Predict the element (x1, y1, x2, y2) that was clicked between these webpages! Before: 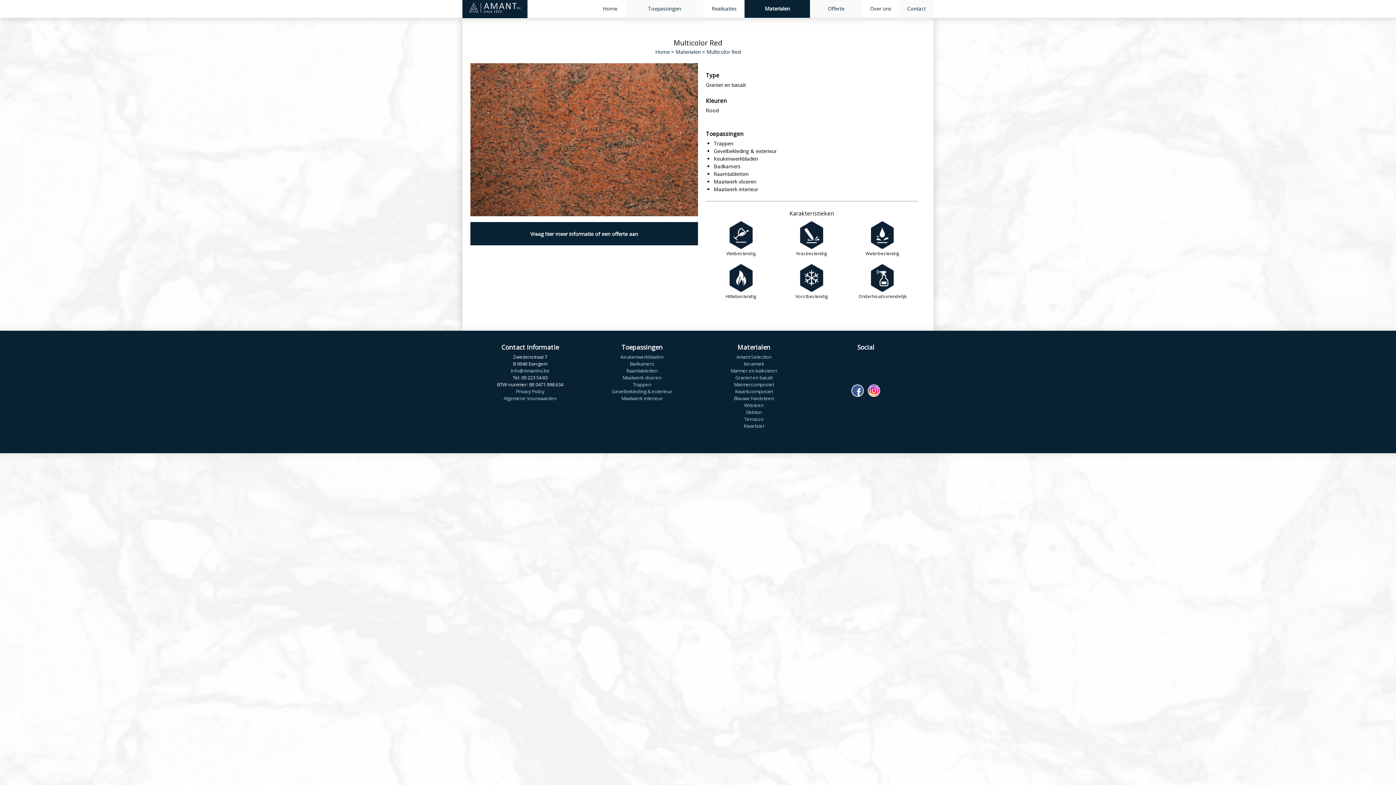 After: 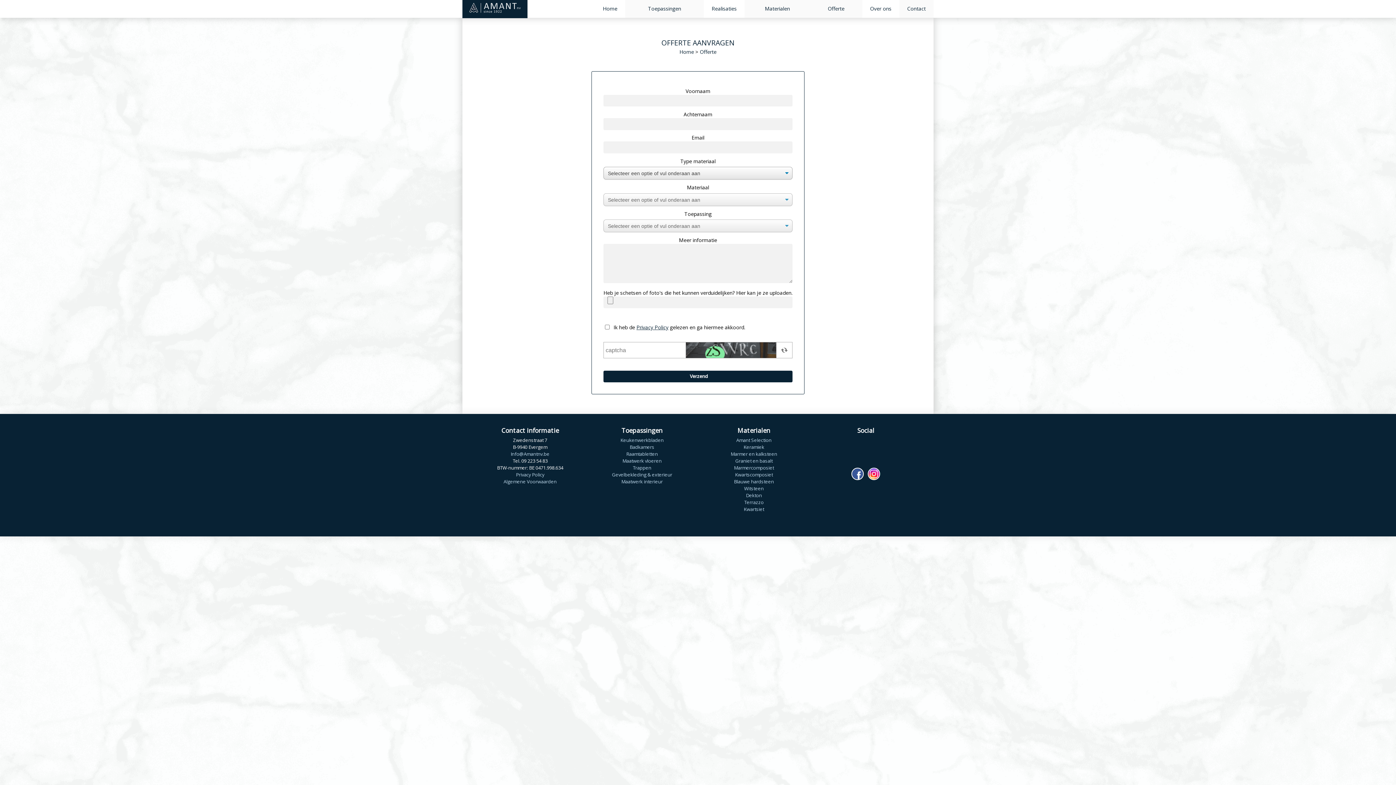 Action: bbox: (470, 222, 698, 245) label: Vraag hier meer informatie of een offerte aan